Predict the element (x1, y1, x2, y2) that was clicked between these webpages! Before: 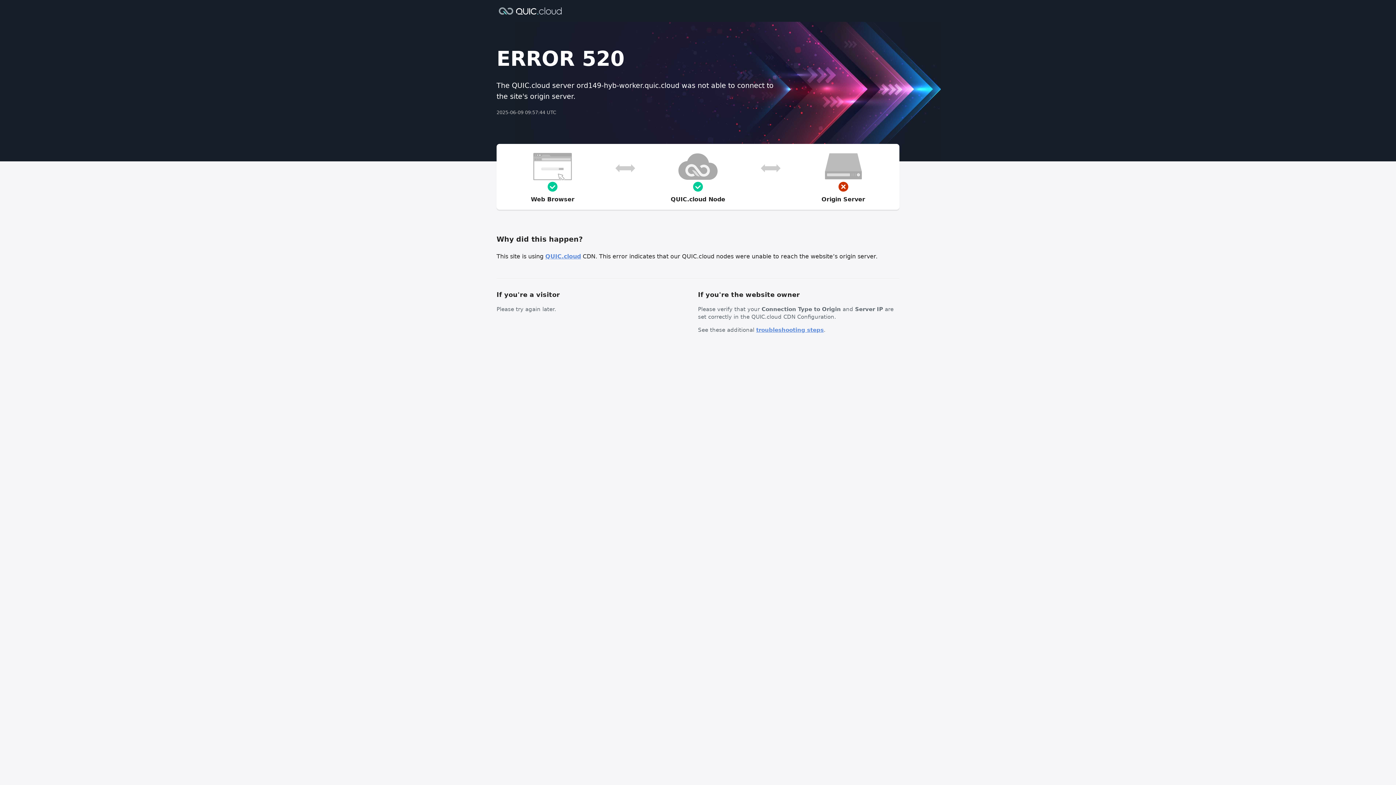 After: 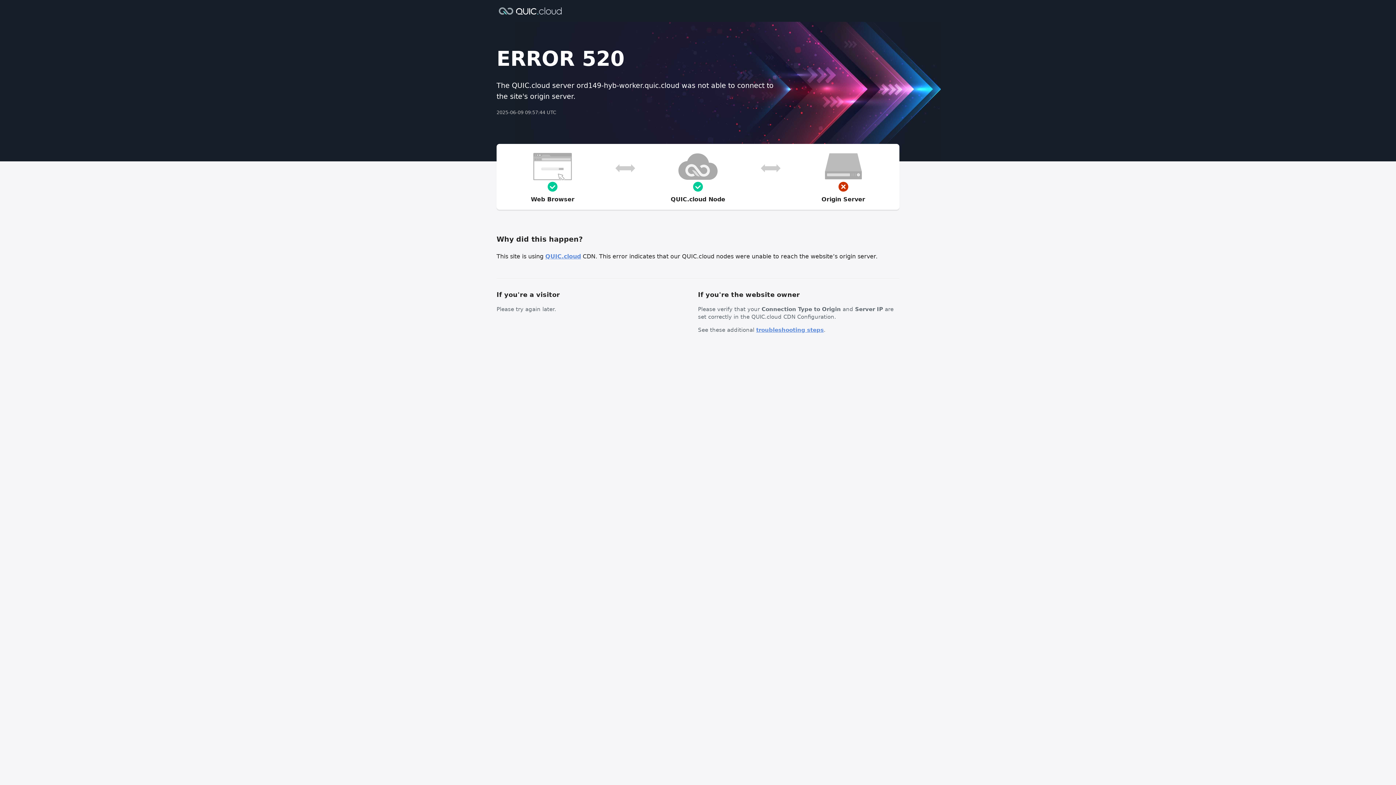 Action: bbox: (756, 326, 824, 333) label: troubleshooting steps